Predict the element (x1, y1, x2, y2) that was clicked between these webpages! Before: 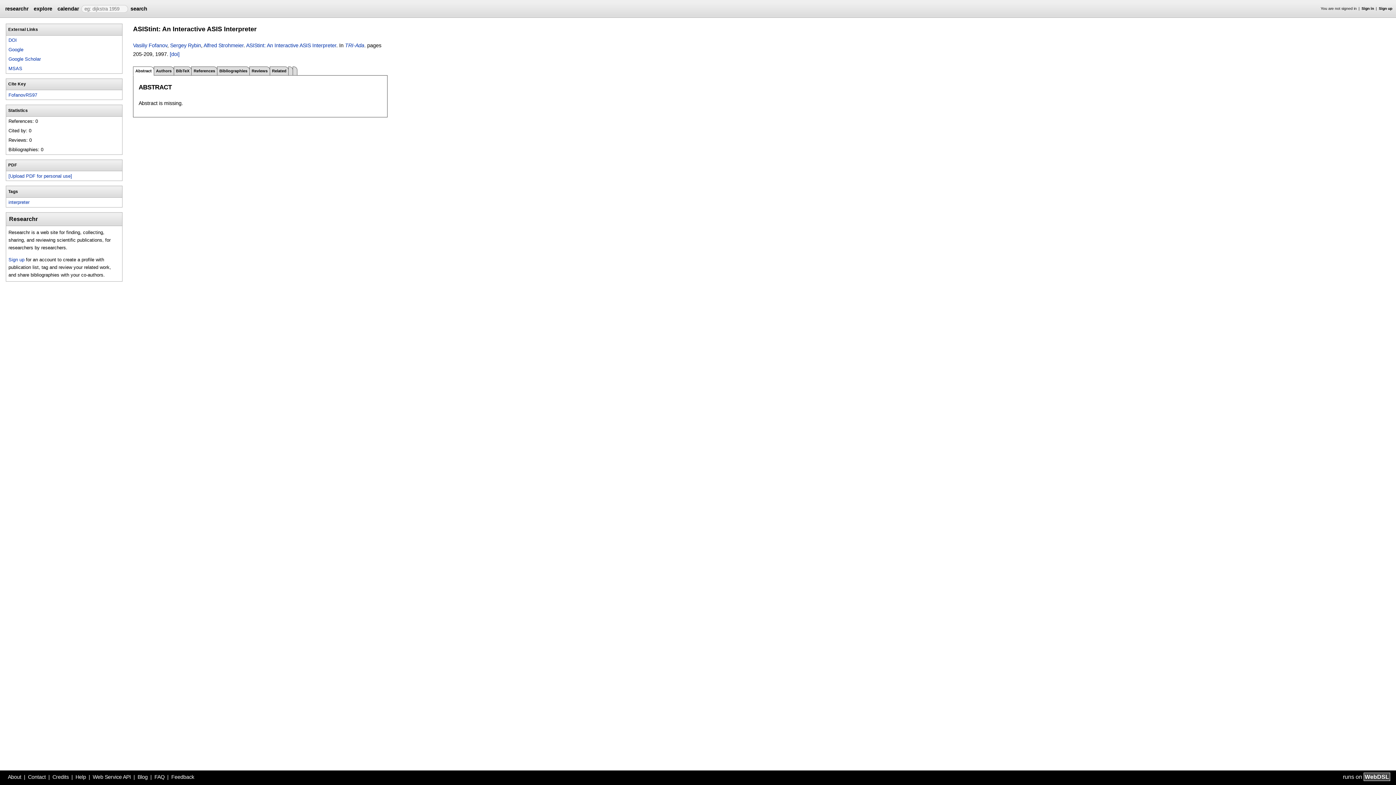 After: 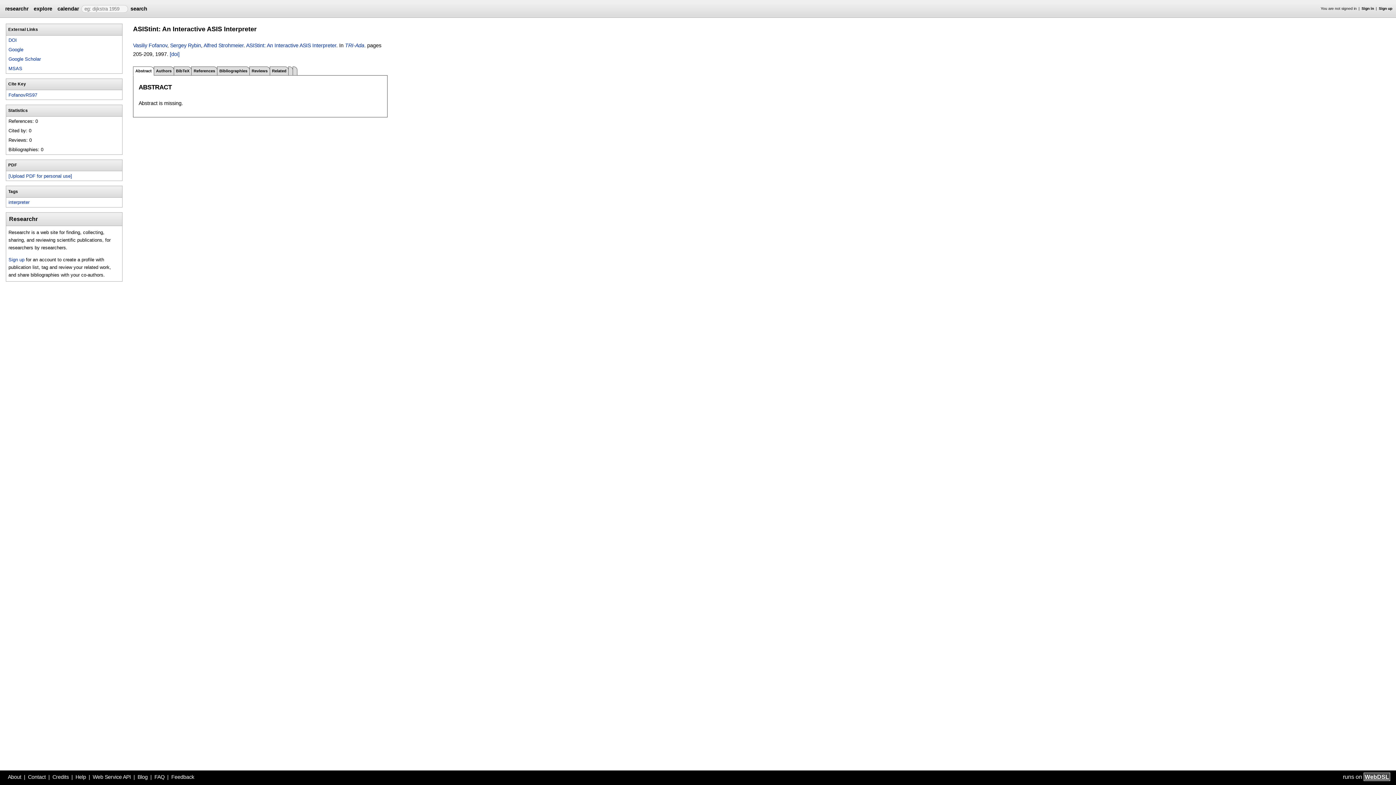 Action: label: WebDSL bbox: (1364, 773, 1390, 781)